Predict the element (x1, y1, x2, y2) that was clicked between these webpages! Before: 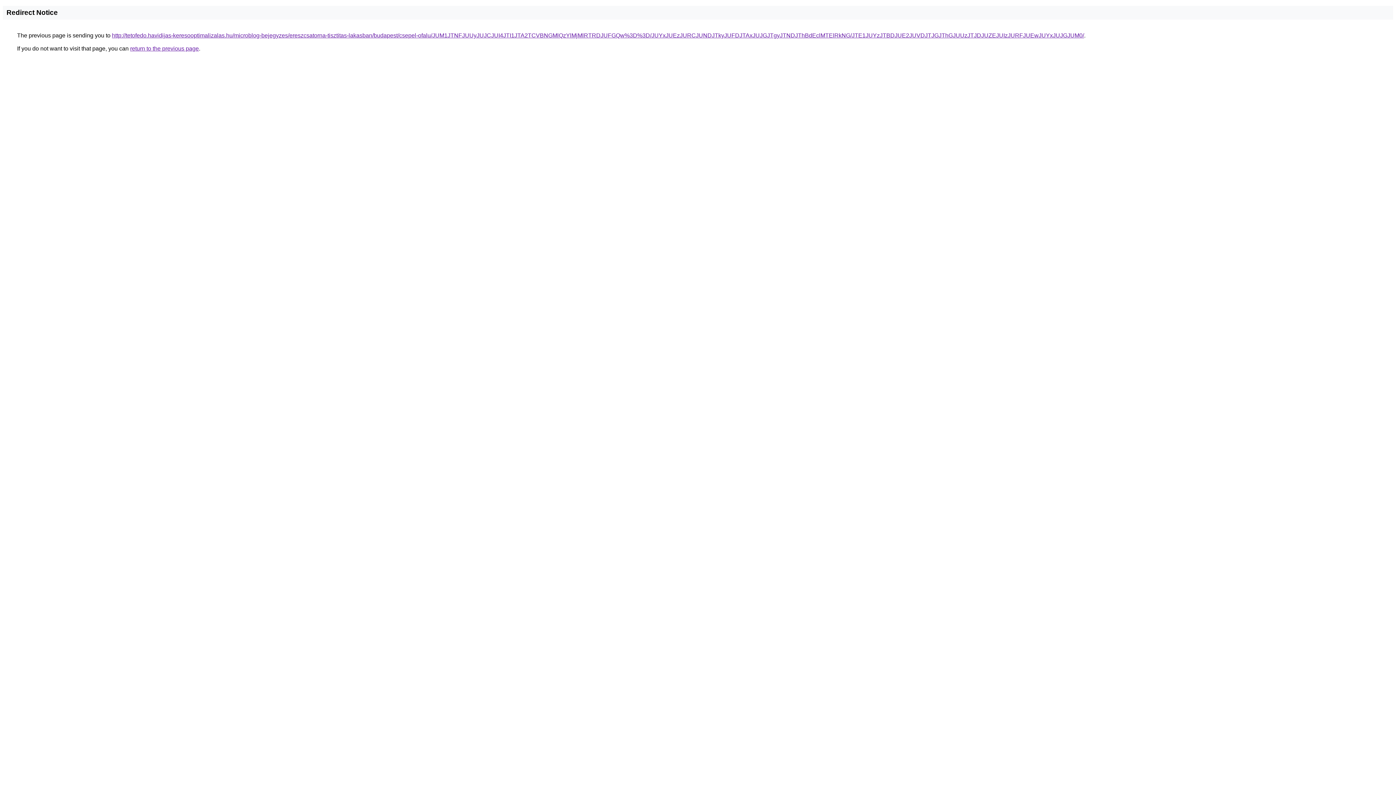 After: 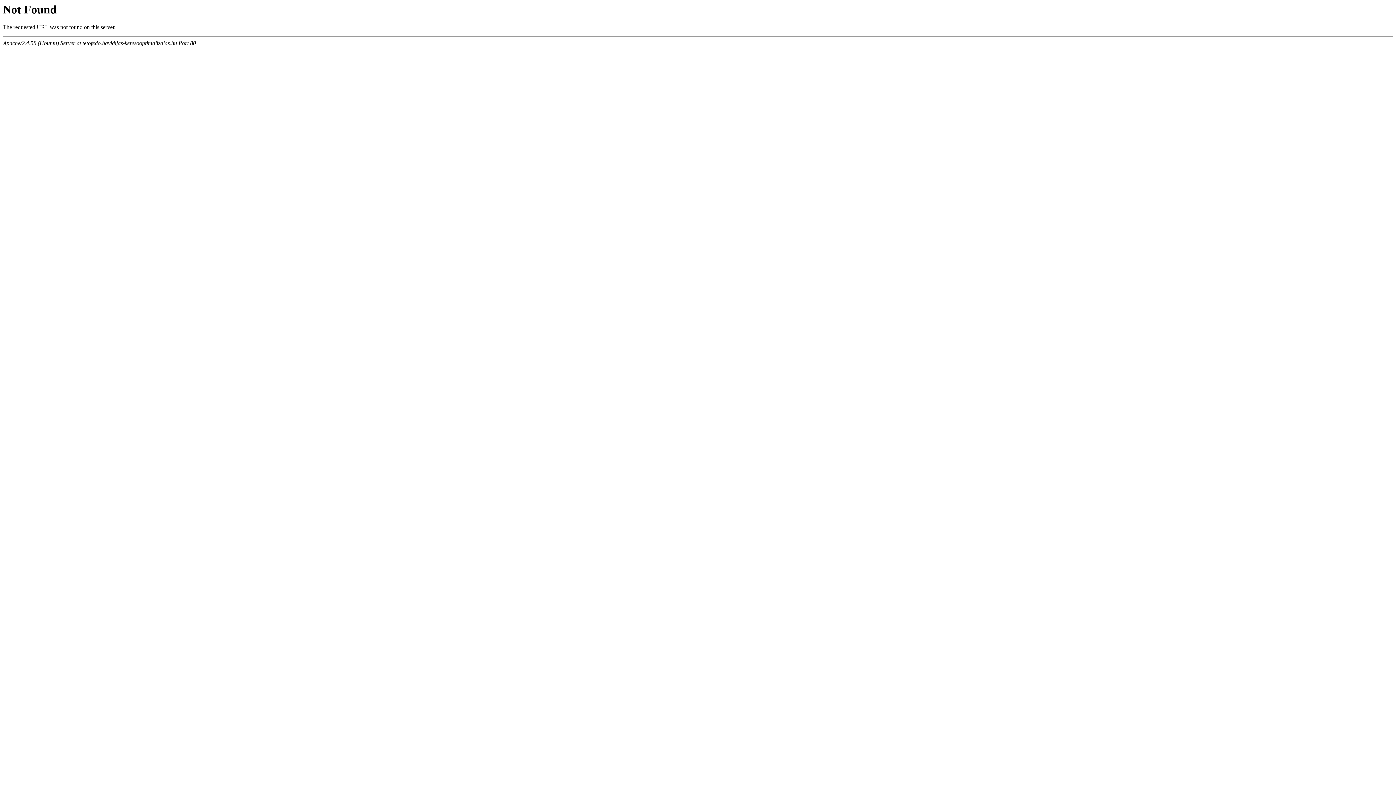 Action: label: http://tetofedo.havidijas-keresooptimalizalas.hu/microblog-bejegyzes/ereszcsatorna-tisztitas-lakasban/budapest/csepel-ofalu/JUM1JTNFJUUyJUJCJUI4JTI1JTA2TCVBNGMlQzYlMjMlRTRDJUFGQw%3D%3D/JUYxJUEzJURCJUNDJTkyJUFDJTAxJUJGJTgyJTNDJThBdEclMTElRkNG/JTE1JUYzJTBDJUE2JUVDJTJGJThGJUUzJTJDJUZEJUIzJURFJUEwJUYxJUJGJUM0/ bbox: (112, 32, 1084, 38)